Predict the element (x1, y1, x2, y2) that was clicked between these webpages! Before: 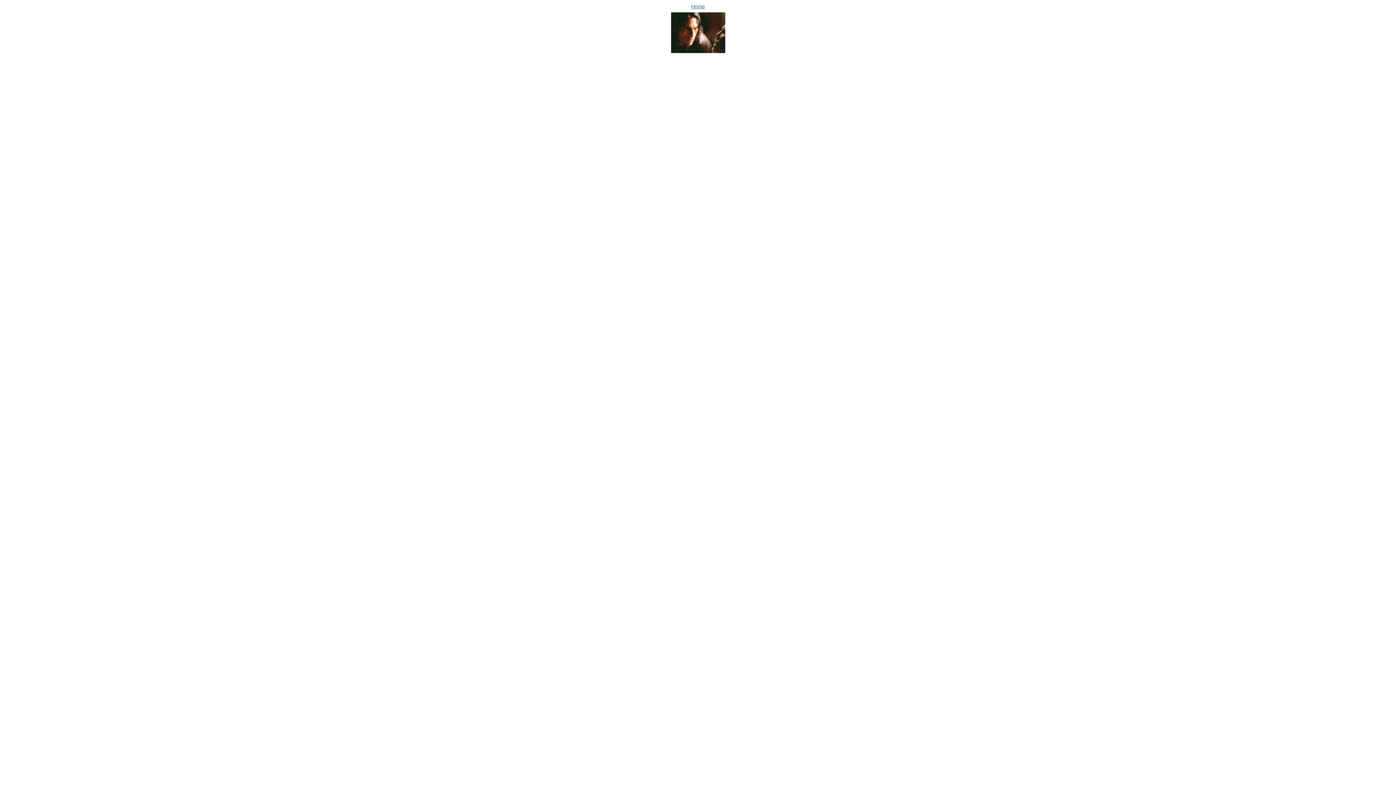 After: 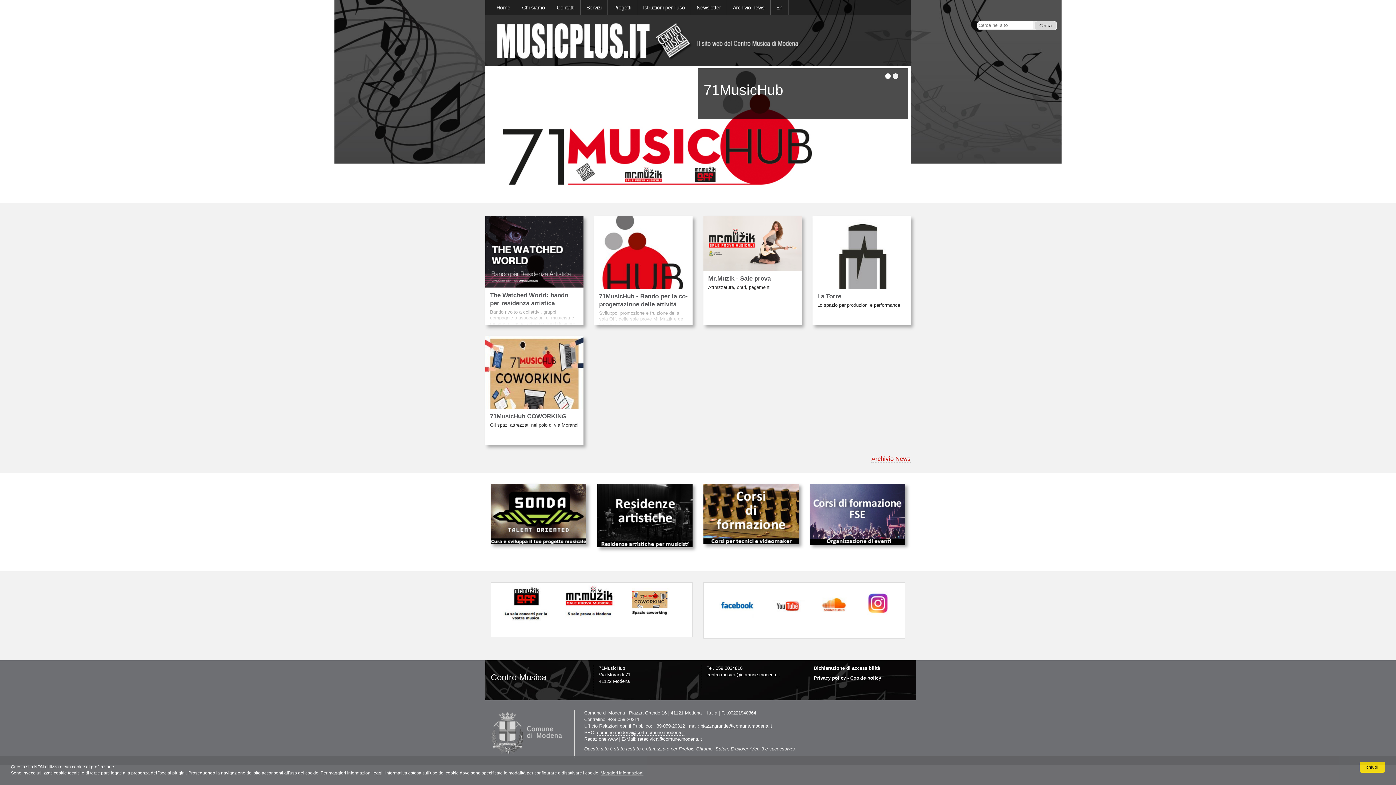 Action: bbox: (5, 2, 1390, 54) label: Home
